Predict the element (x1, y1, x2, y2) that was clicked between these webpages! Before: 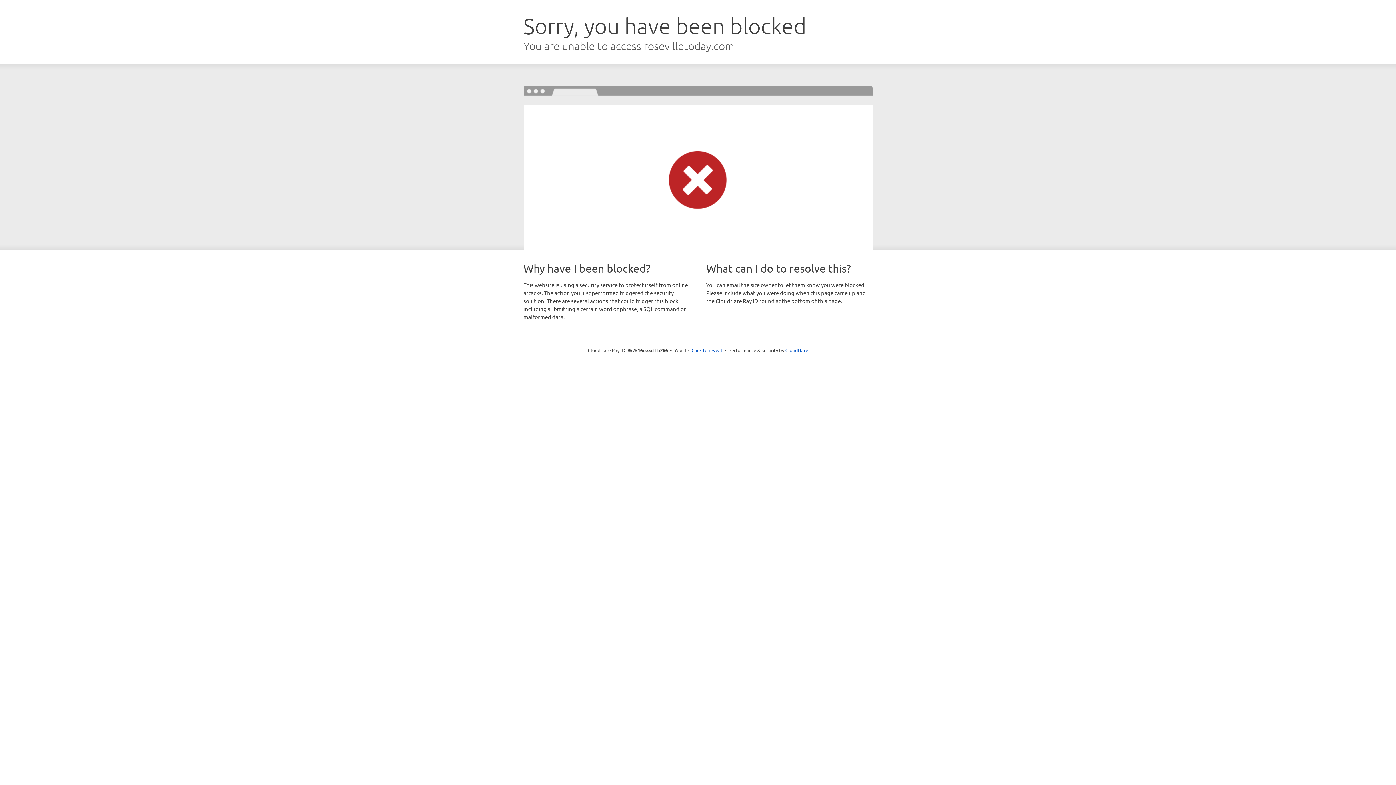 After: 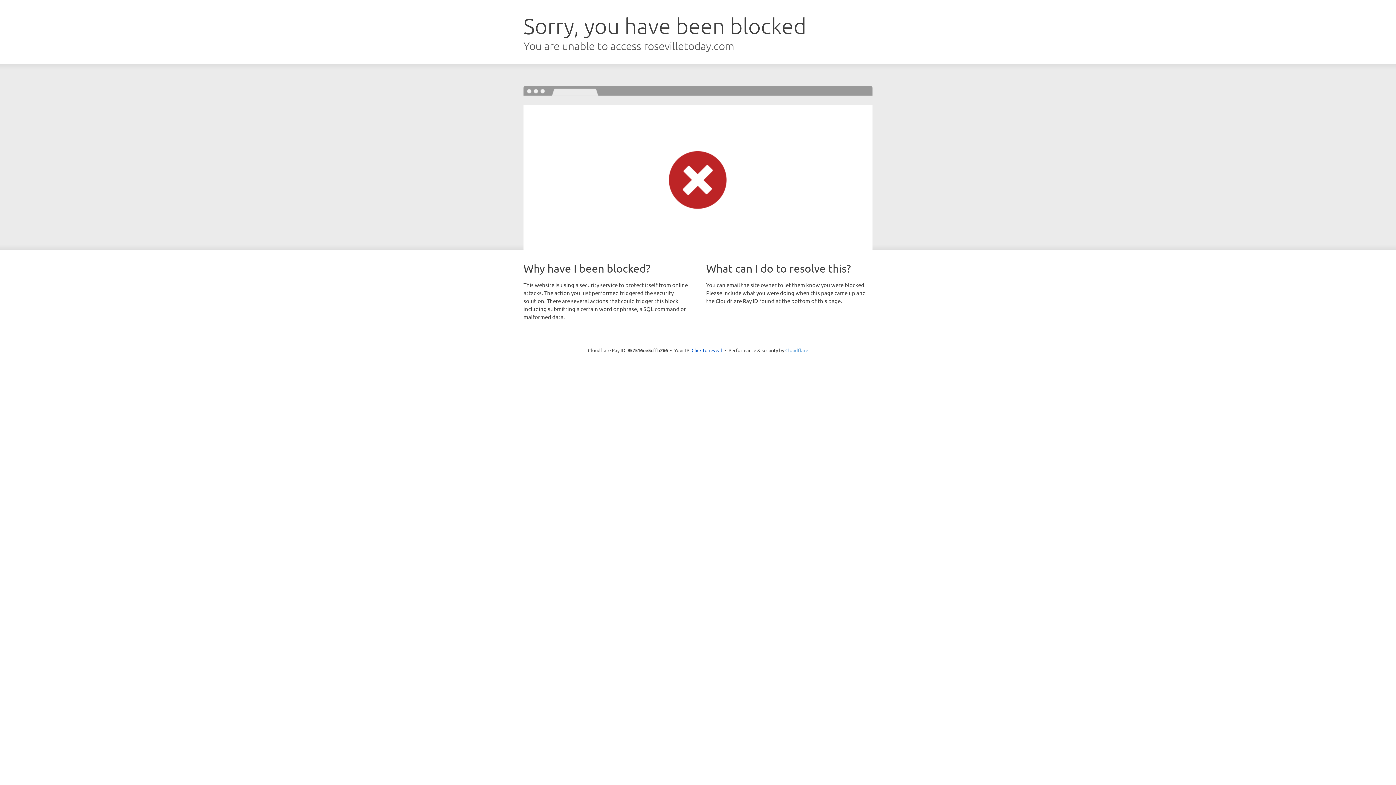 Action: label: Cloudflare bbox: (785, 347, 808, 353)